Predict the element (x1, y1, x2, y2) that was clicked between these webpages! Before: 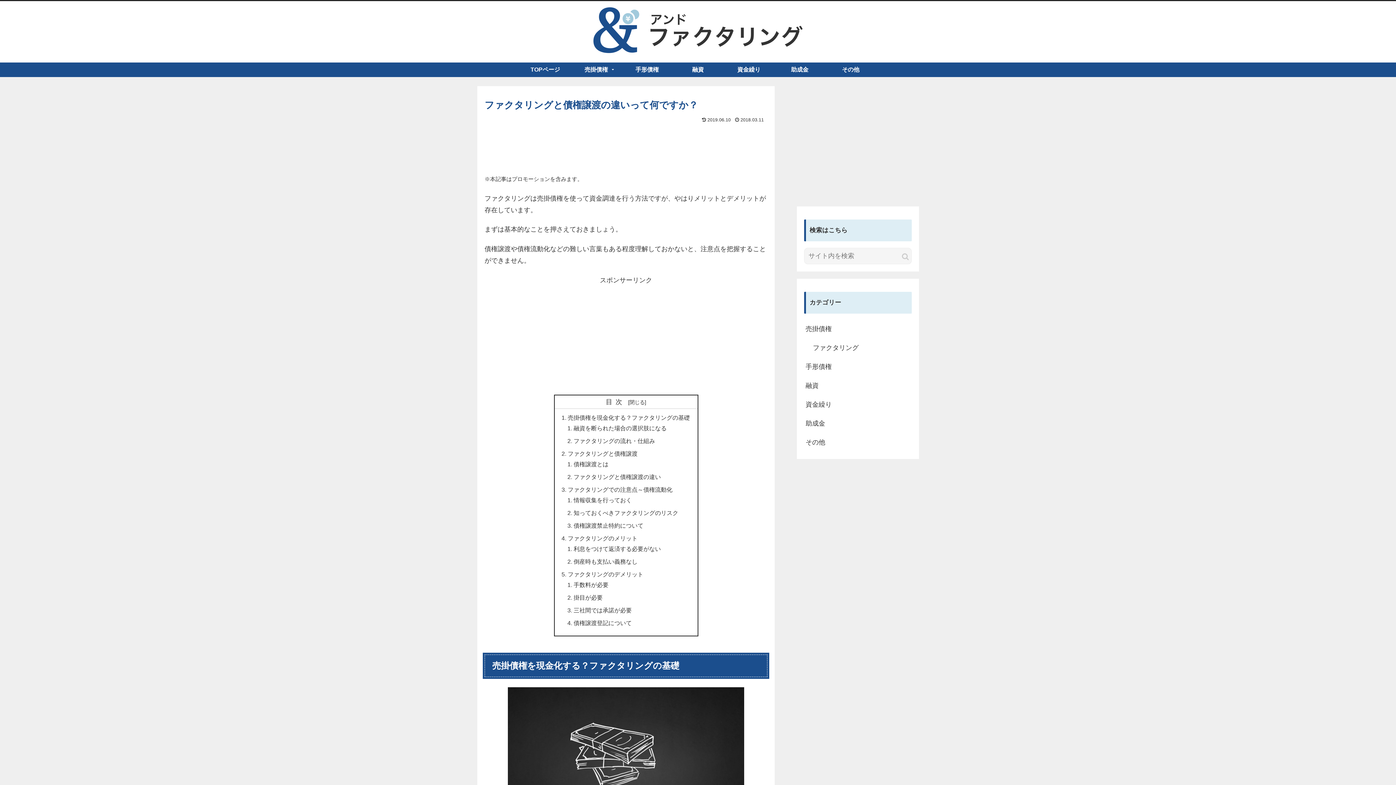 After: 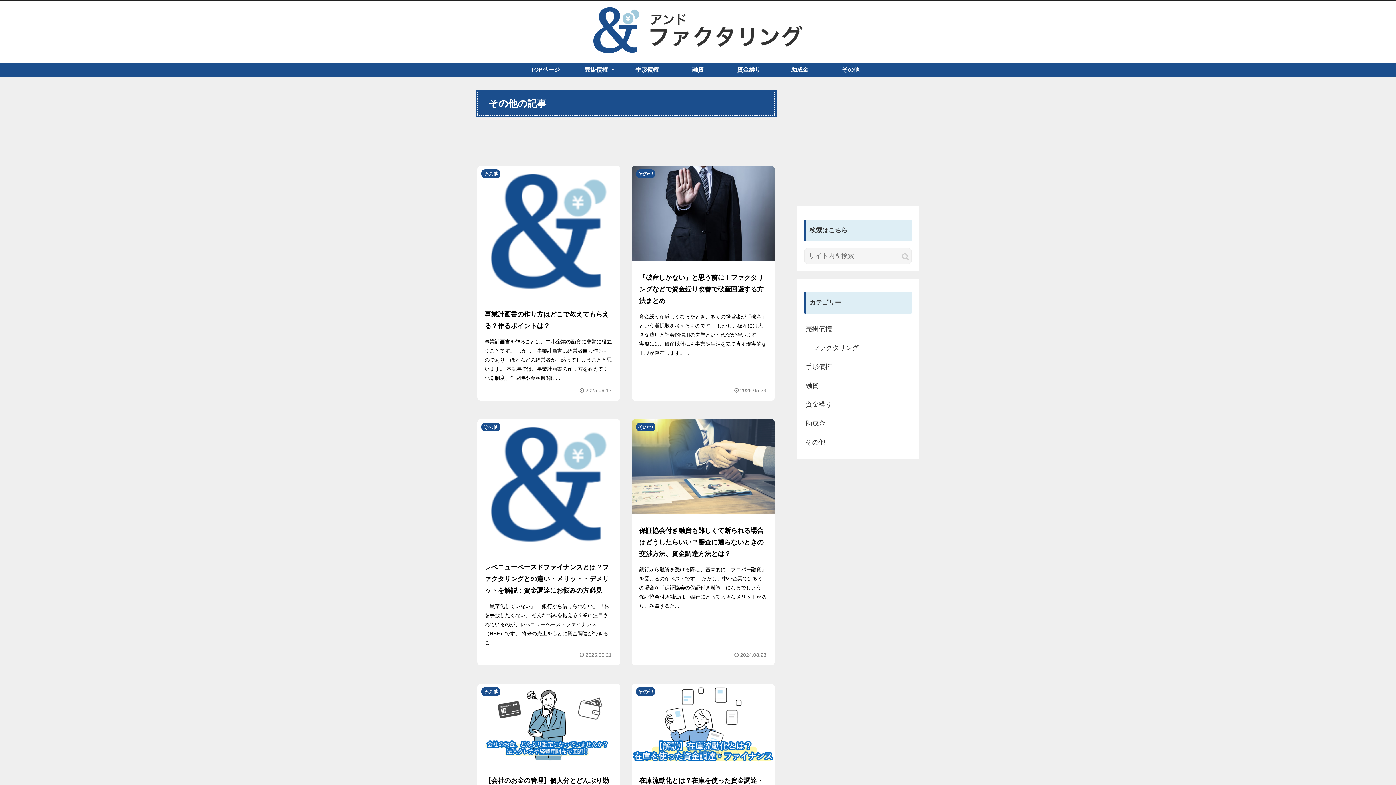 Action: label: その他 bbox: (825, 62, 876, 77)